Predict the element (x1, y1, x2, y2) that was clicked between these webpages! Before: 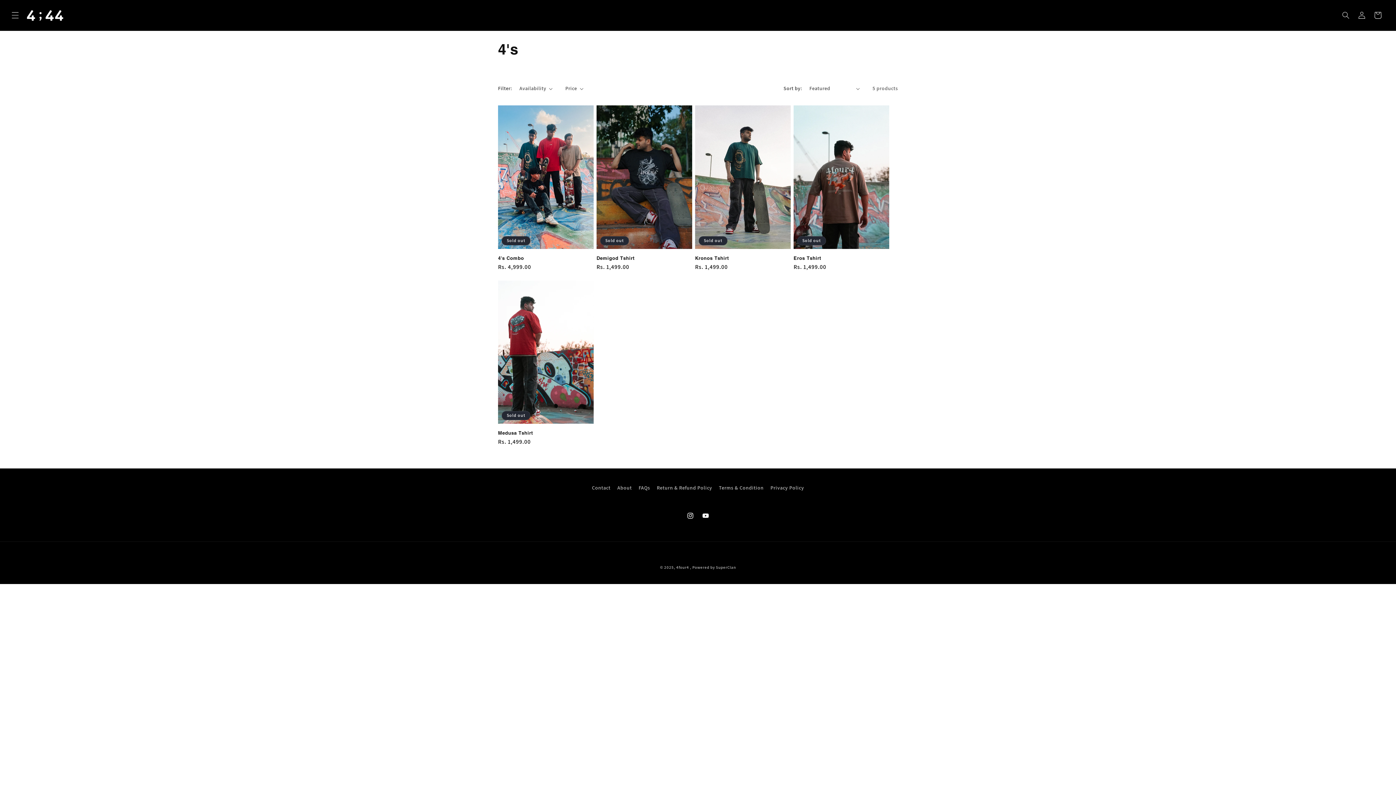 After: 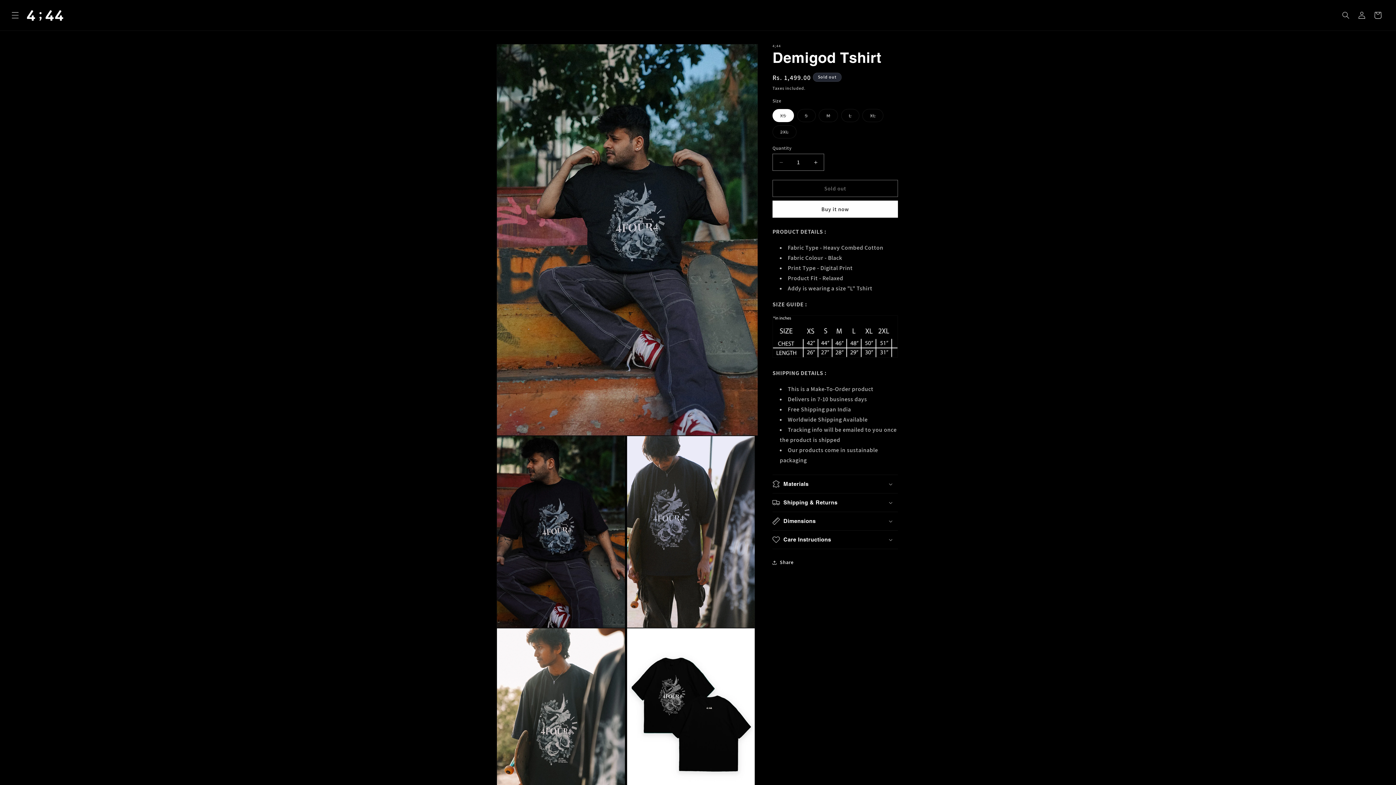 Action: label: Demigod Tshirt bbox: (596, 255, 692, 260)